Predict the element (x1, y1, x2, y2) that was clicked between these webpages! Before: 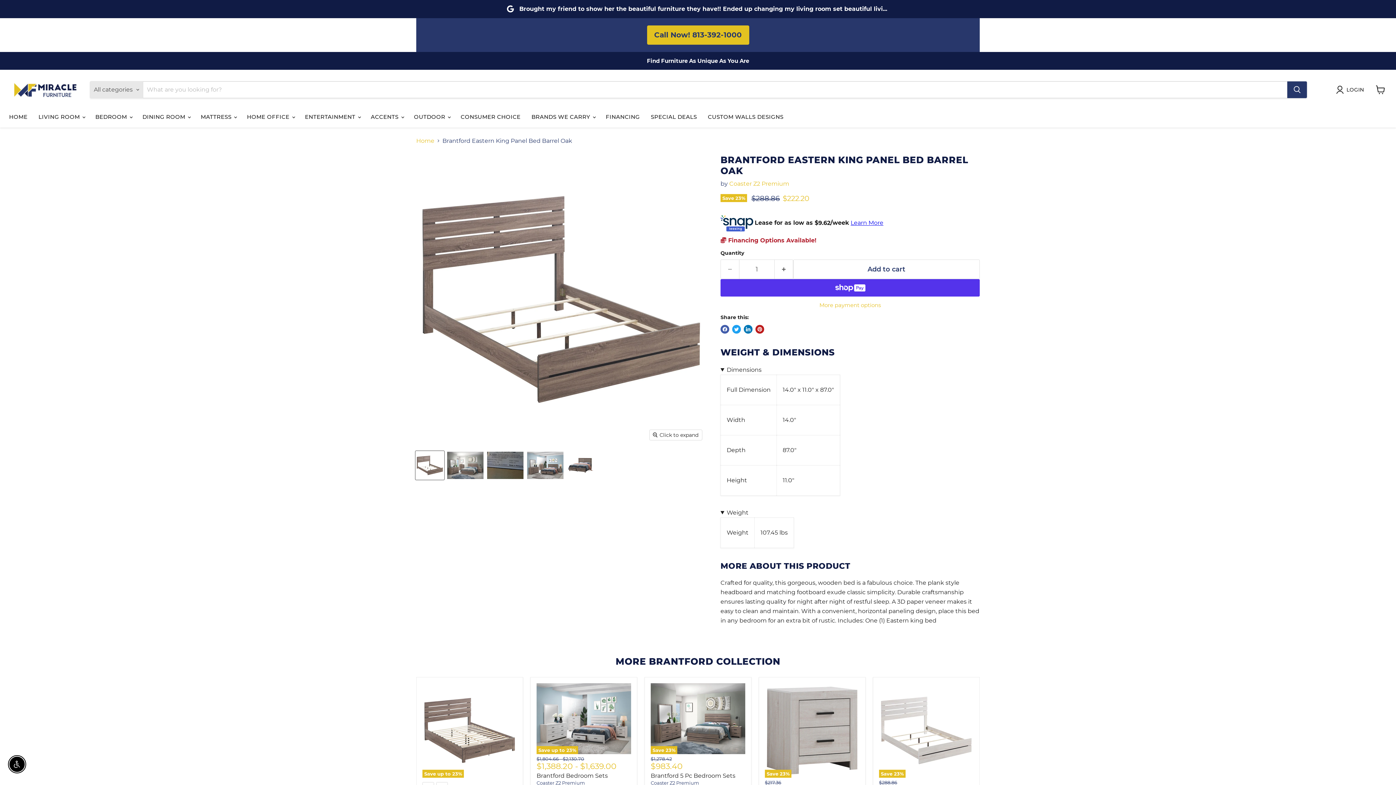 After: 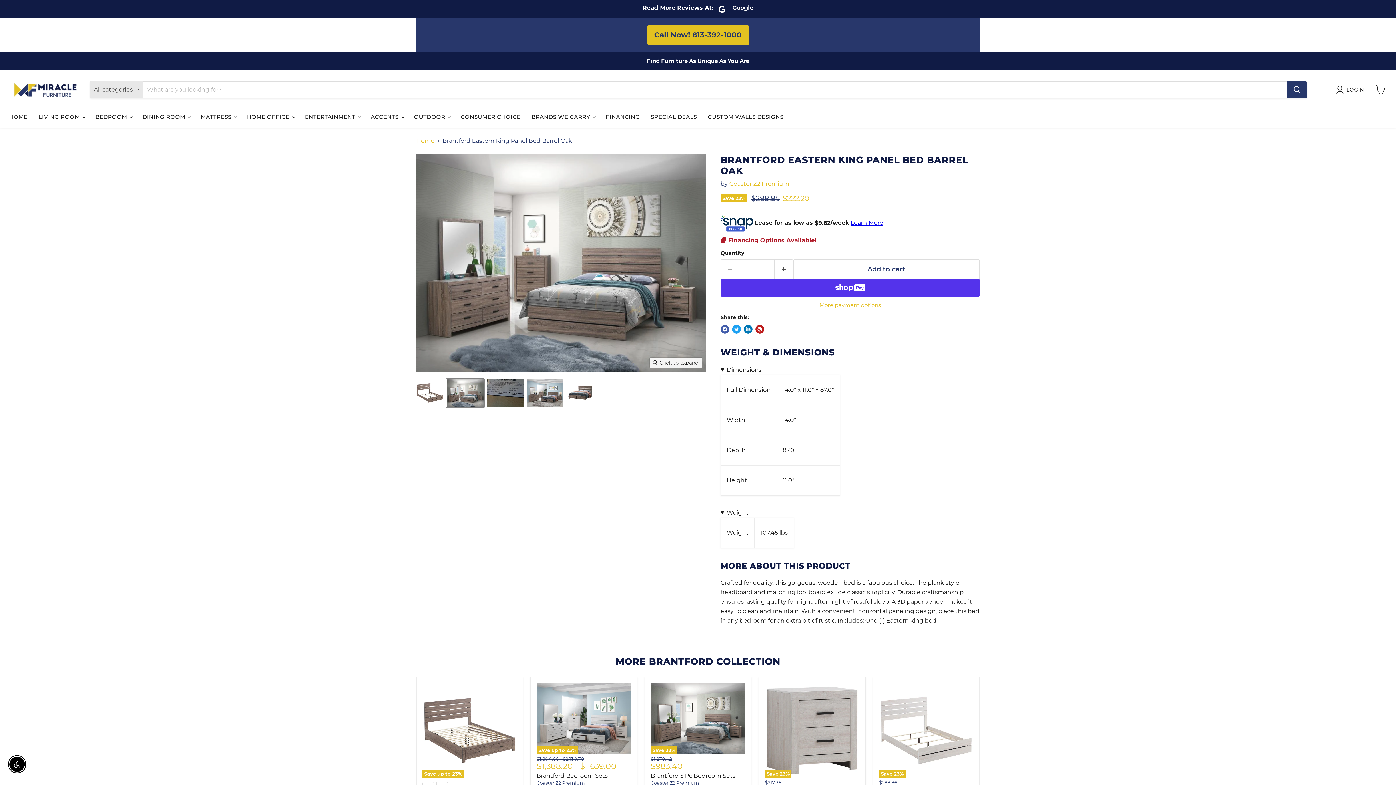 Action: label: Brantford Eastern King Panel Bed Barrel Oak thumbnail bbox: (446, 451, 484, 480)